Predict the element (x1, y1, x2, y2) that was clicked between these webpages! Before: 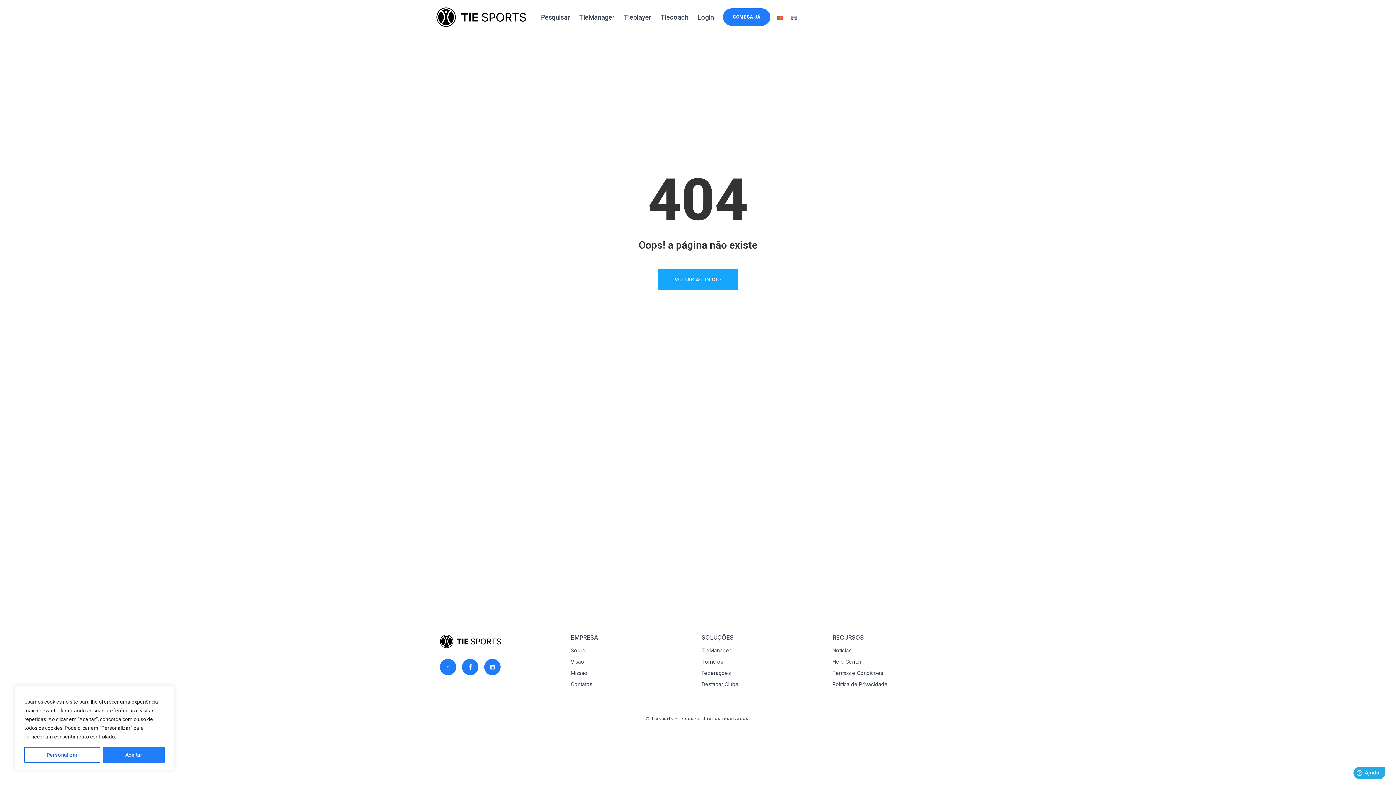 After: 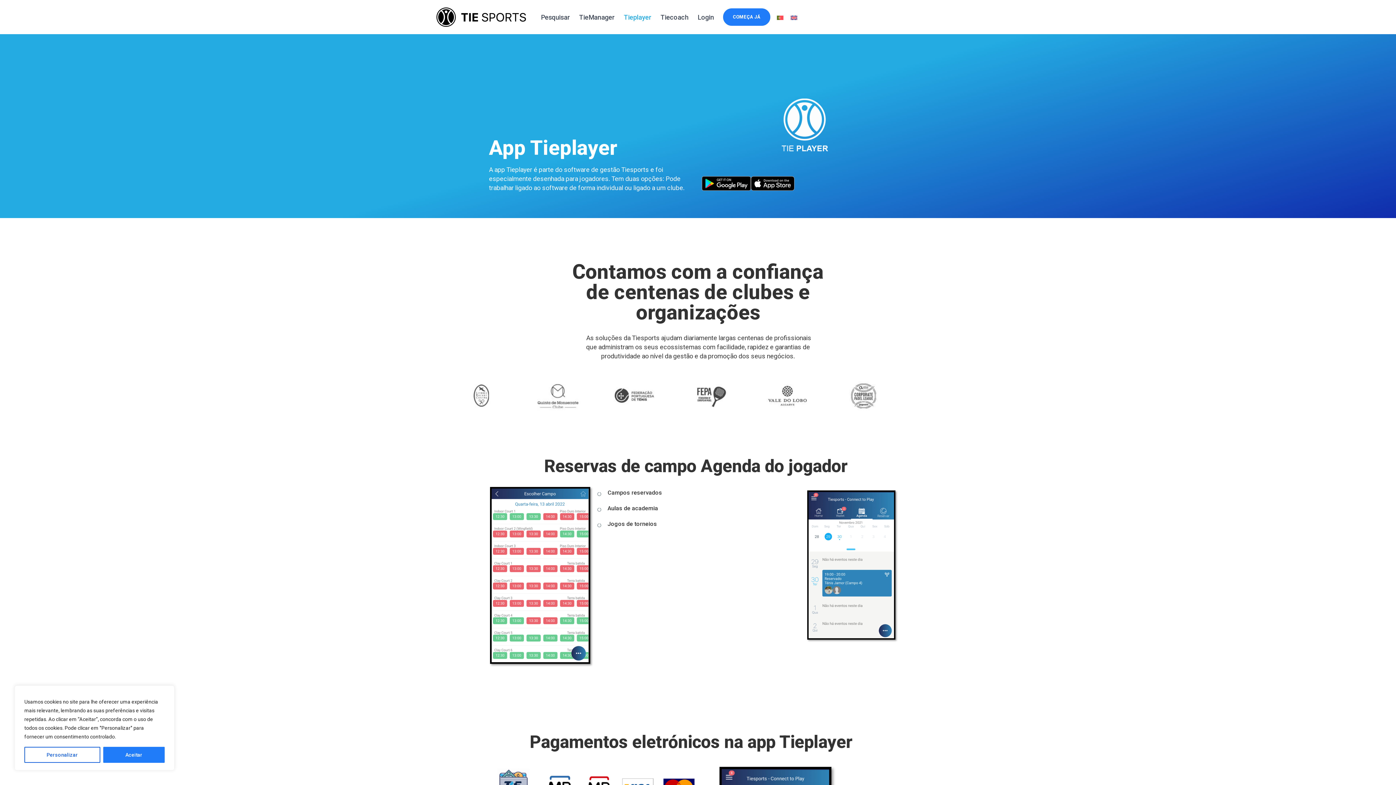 Action: bbox: (624, 16, 660, 17) label: Tieplayer